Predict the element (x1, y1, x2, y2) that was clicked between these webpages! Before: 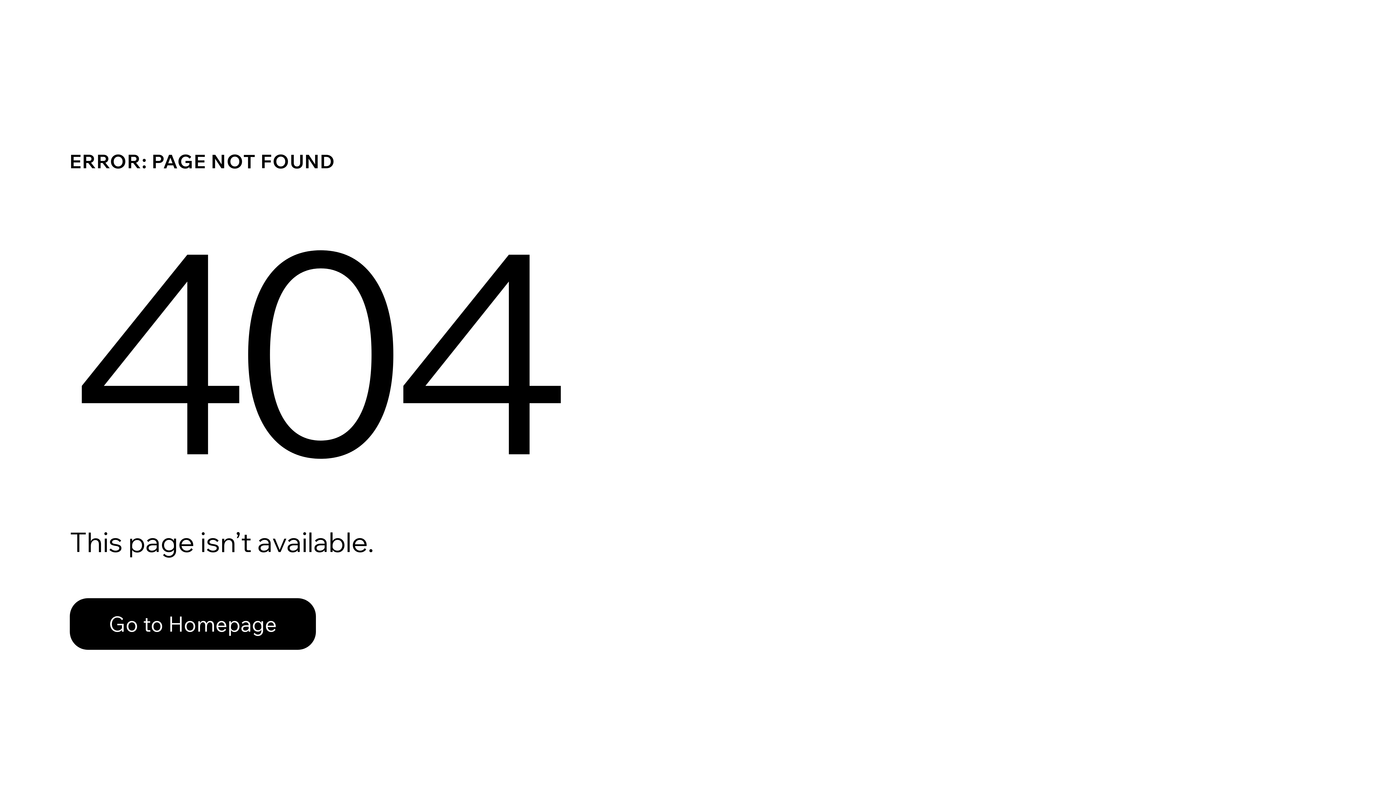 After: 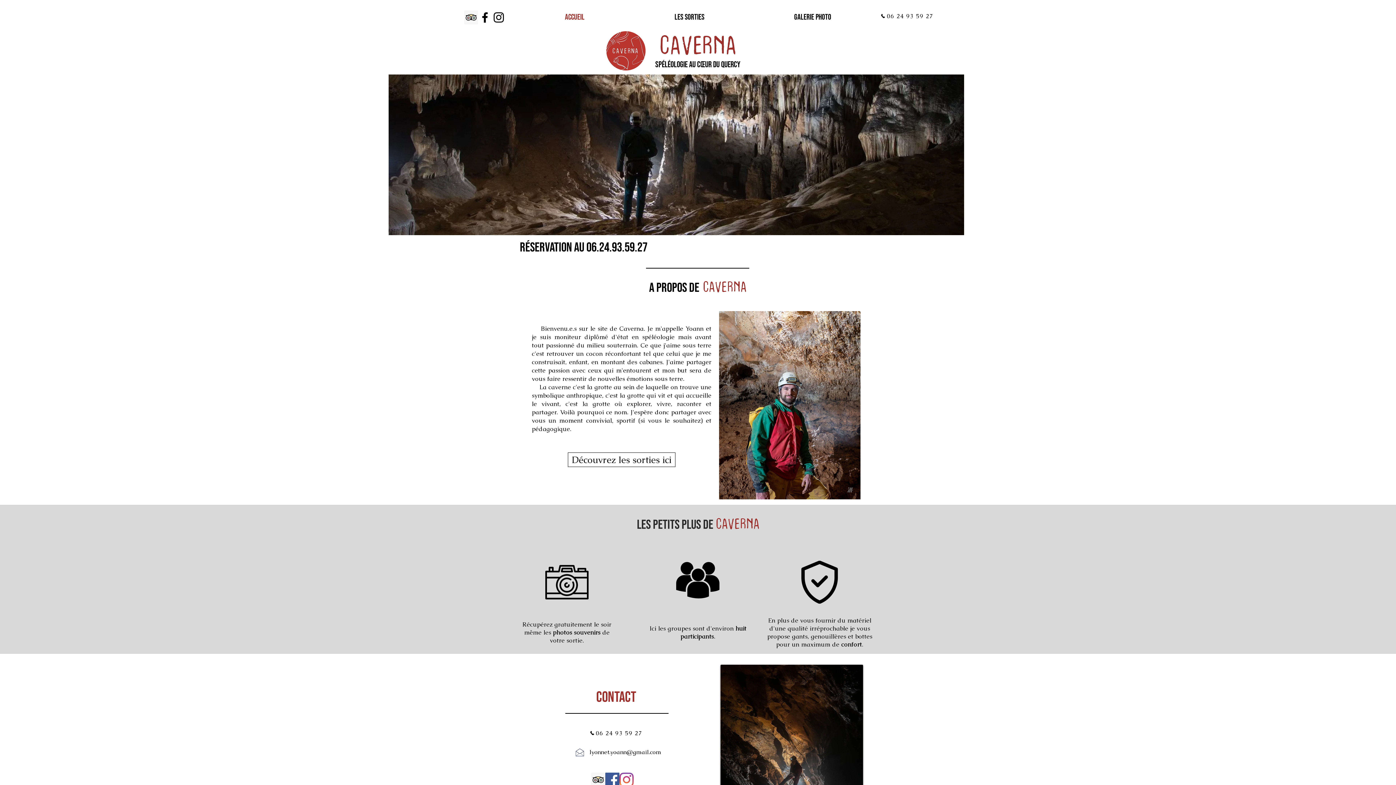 Action: label: Go to Homepage bbox: (69, 582, 768, 659)